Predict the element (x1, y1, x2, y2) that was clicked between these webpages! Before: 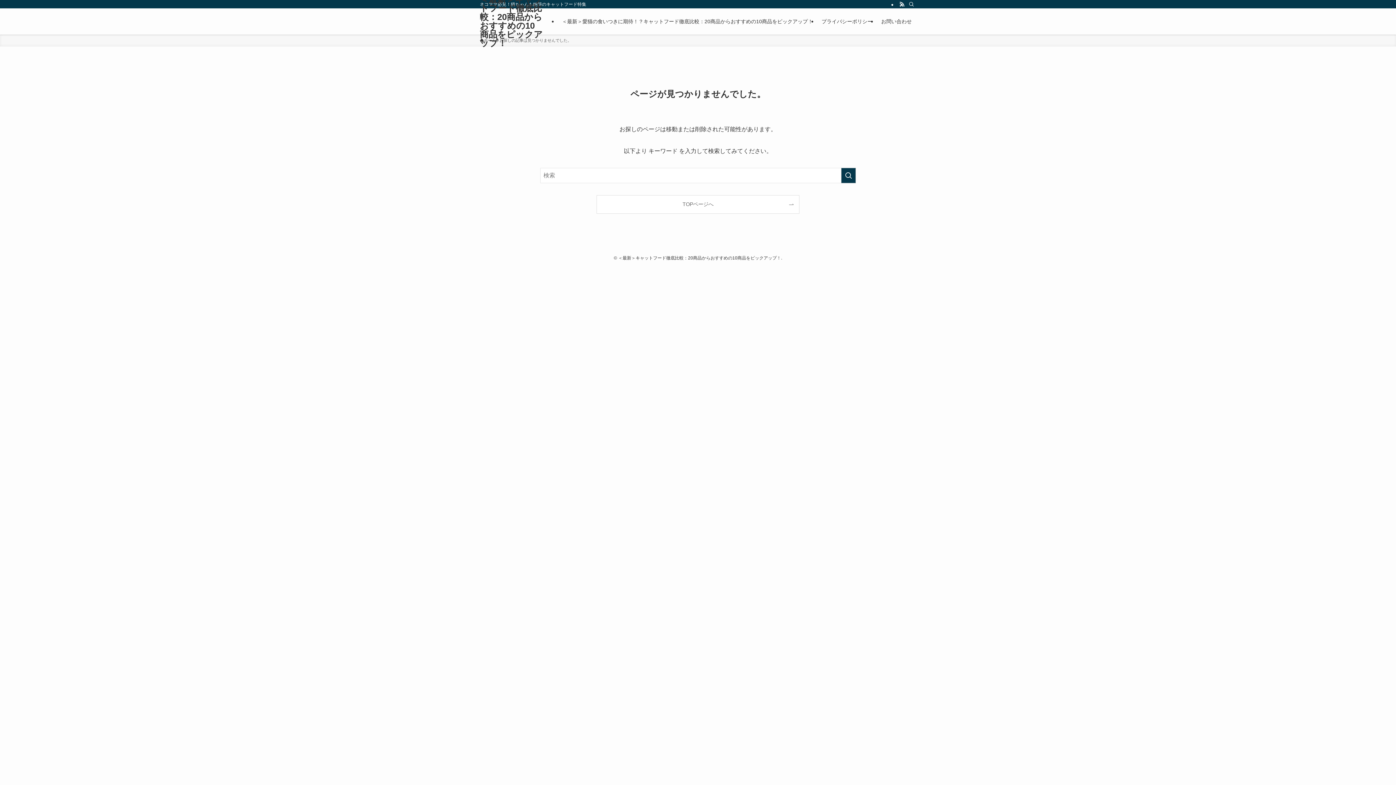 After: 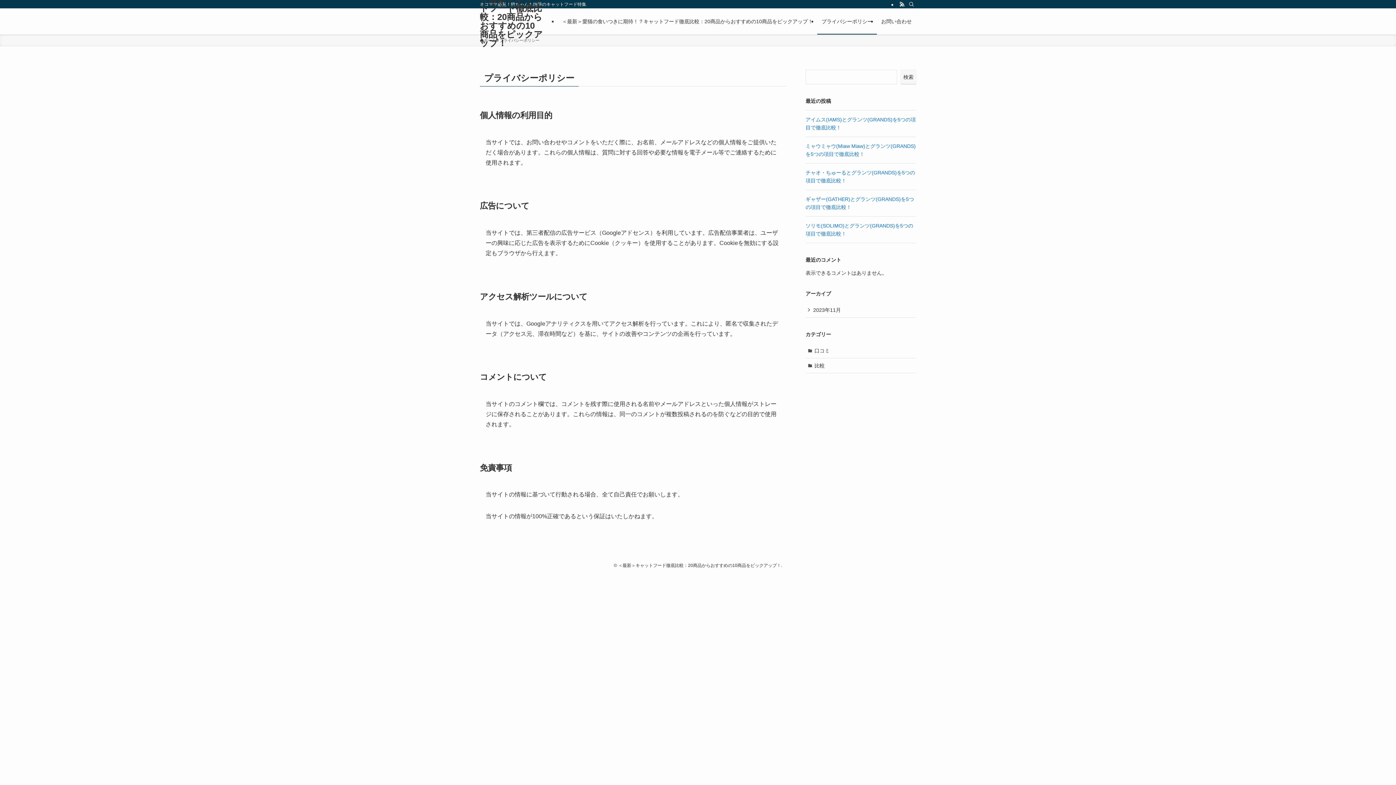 Action: label: プライバシーポリシー bbox: (817, 8, 877, 34)